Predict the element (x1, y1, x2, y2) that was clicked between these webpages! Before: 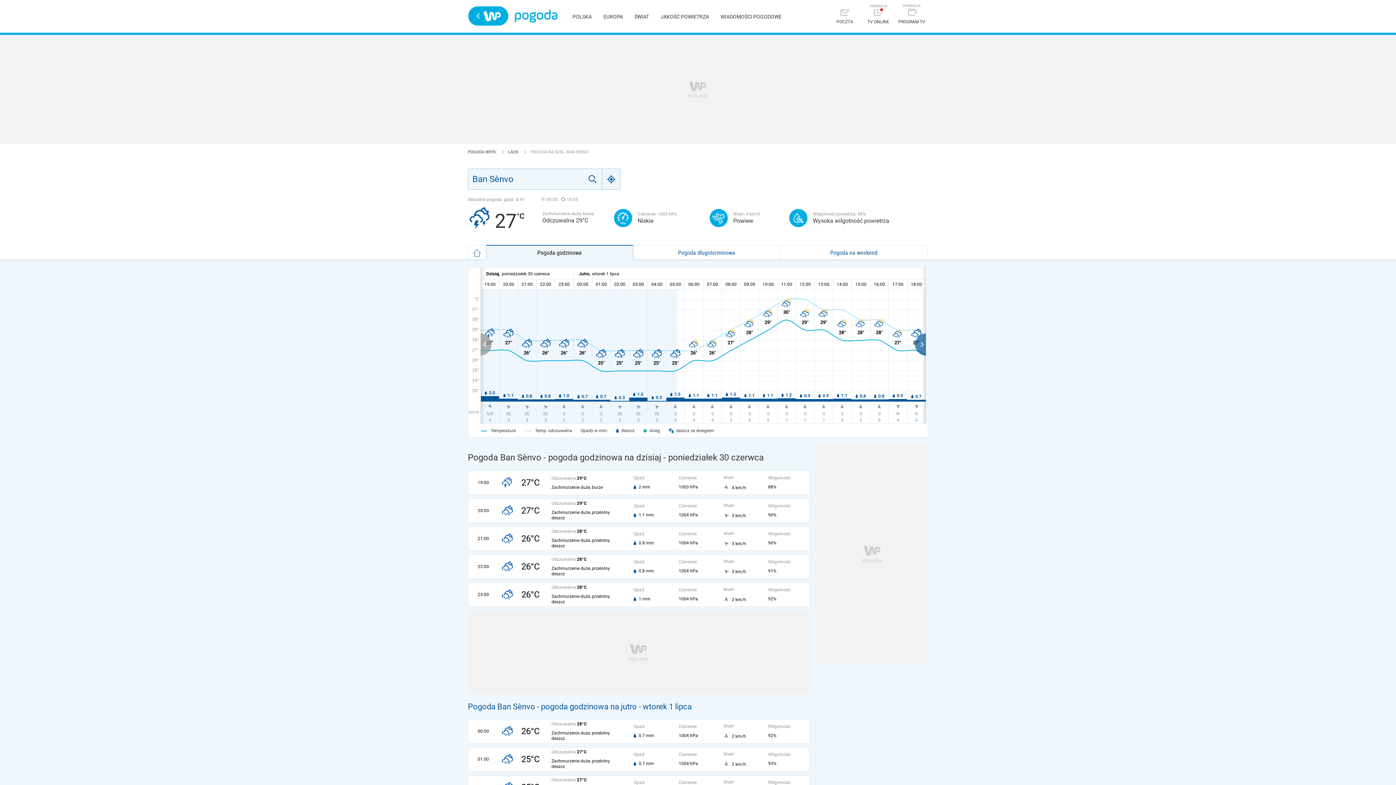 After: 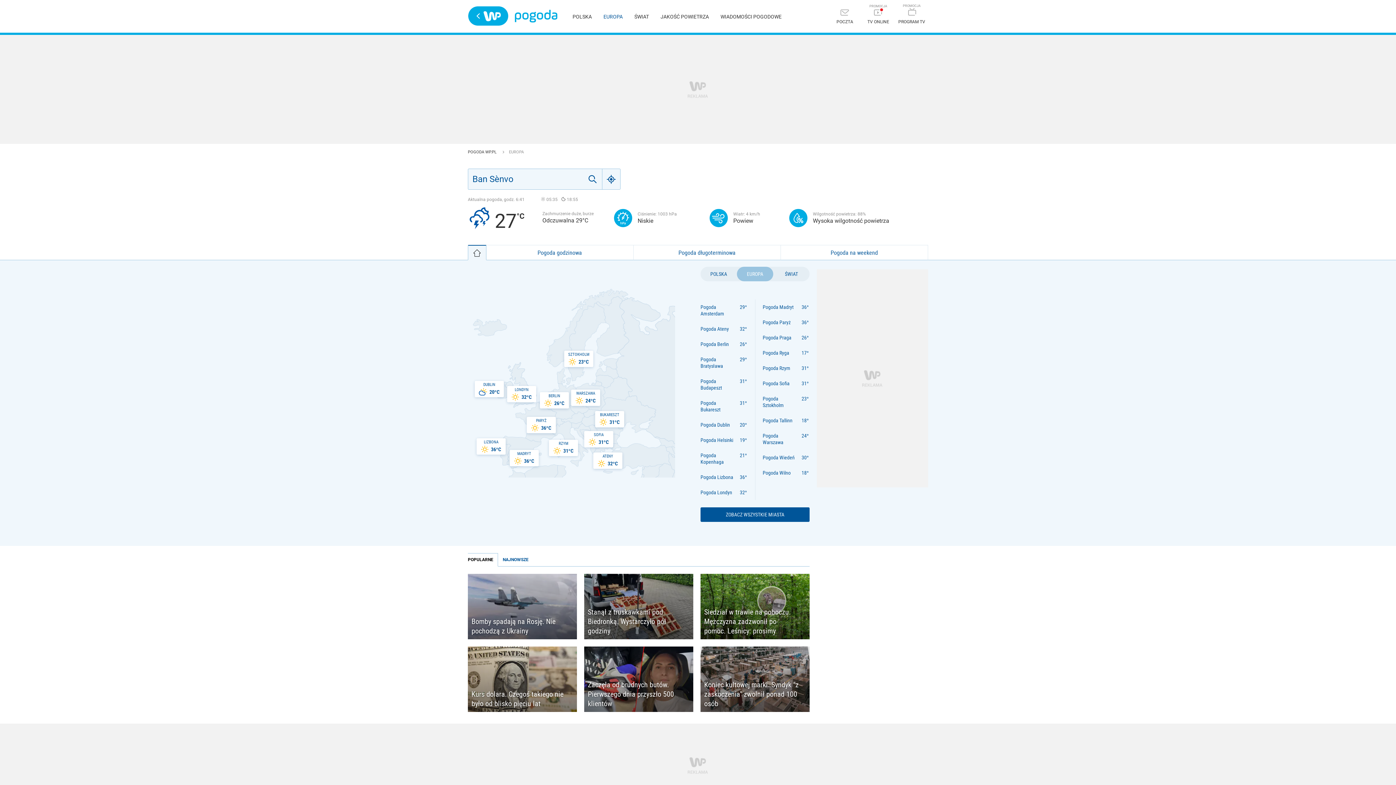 Action: bbox: (603, 13, 622, 19) label: EUROPA